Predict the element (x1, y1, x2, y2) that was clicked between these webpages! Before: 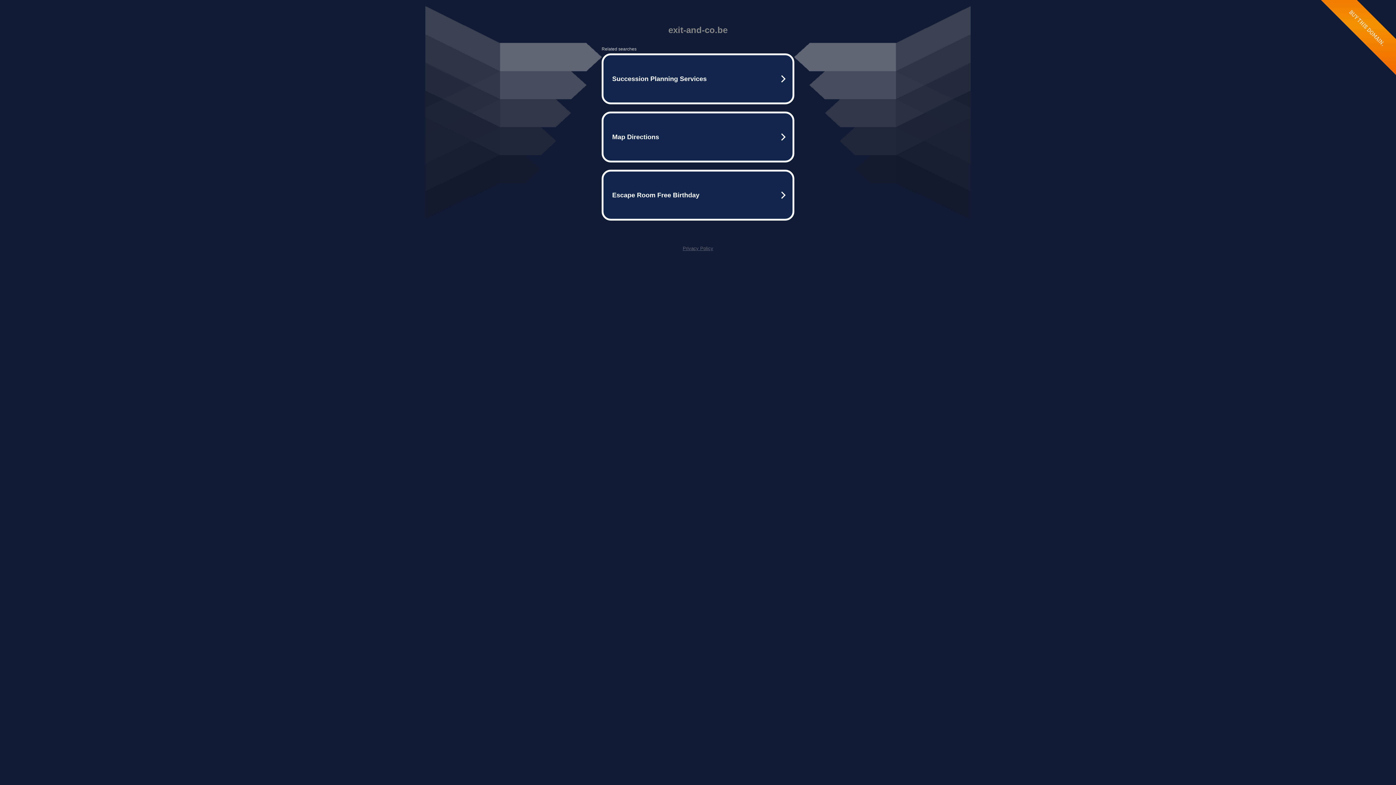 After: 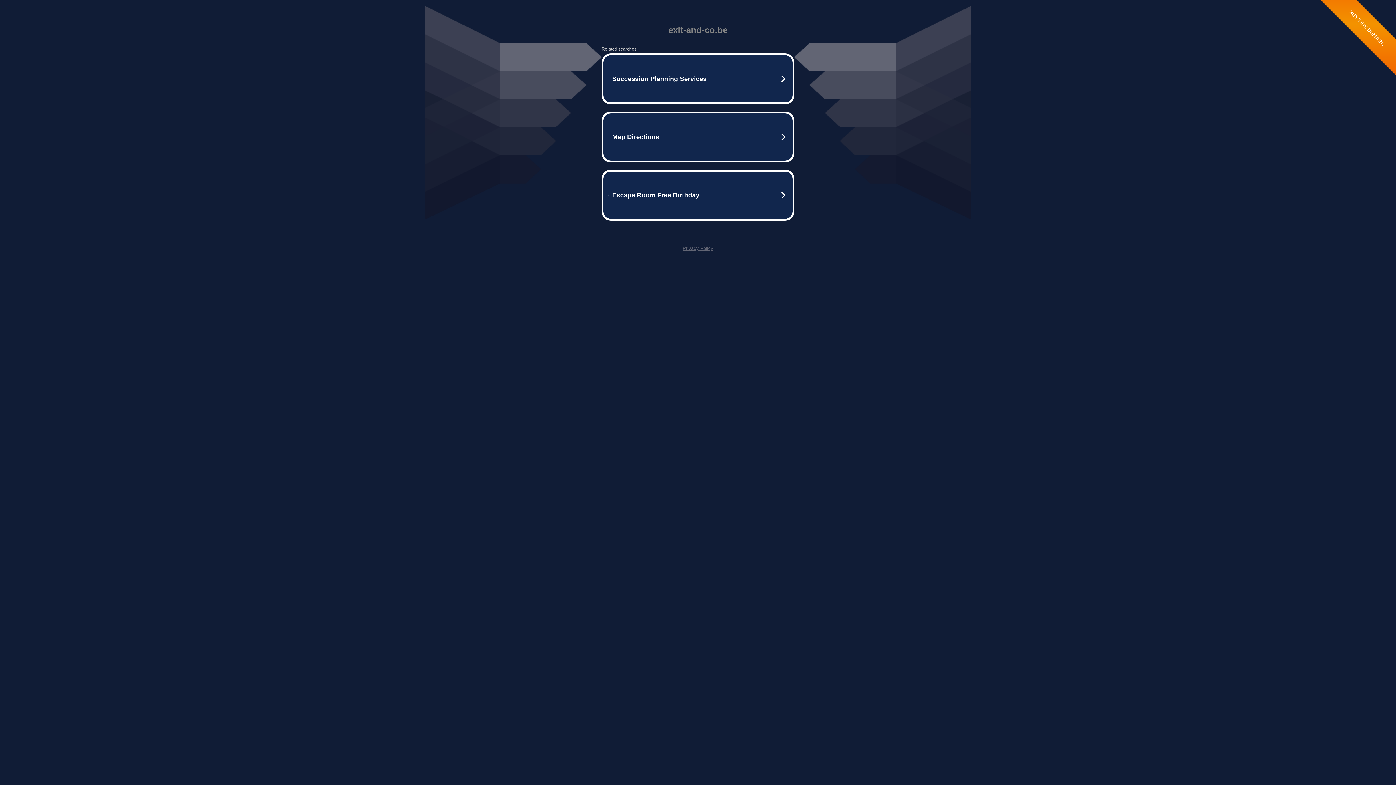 Action: bbox: (682, 245, 713, 251) label: Privacy Policy